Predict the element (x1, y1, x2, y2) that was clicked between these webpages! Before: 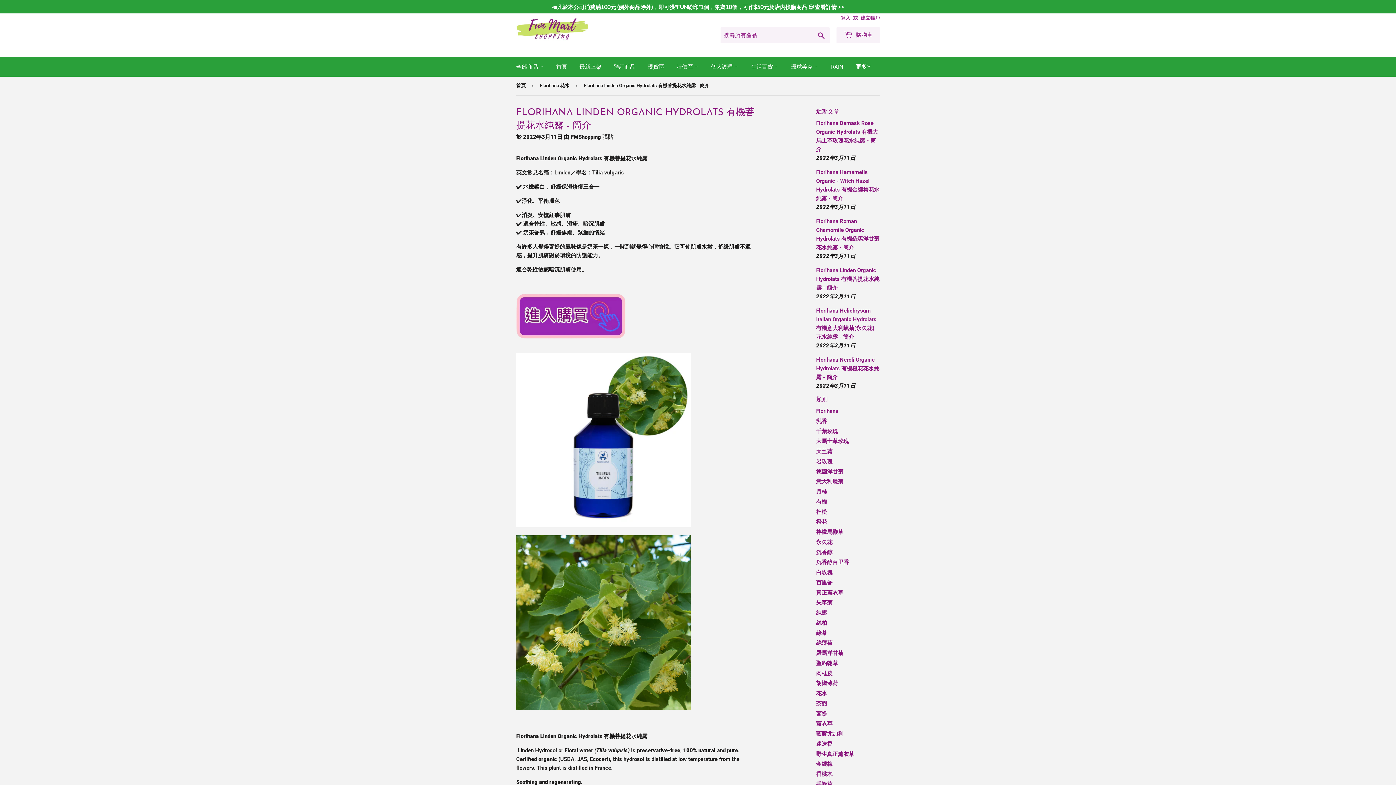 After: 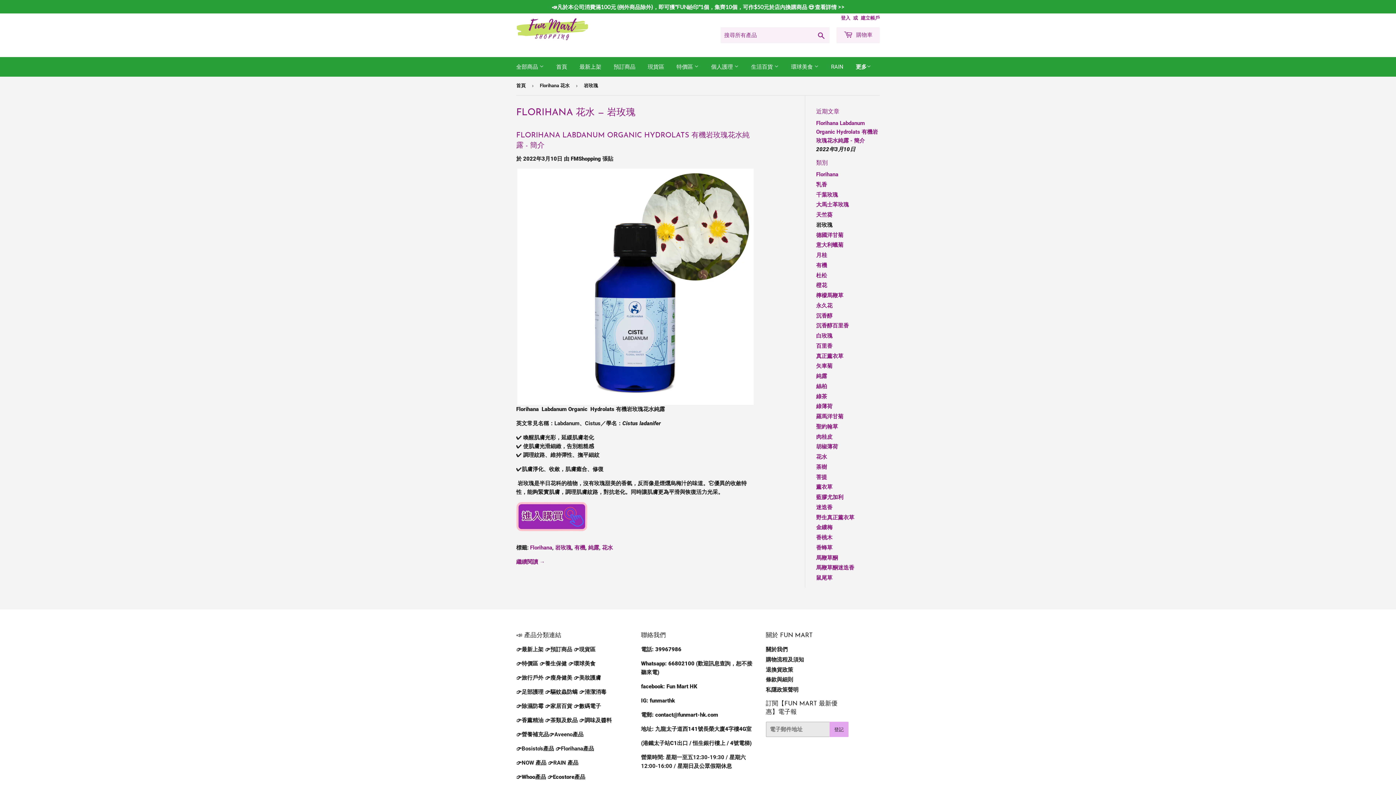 Action: bbox: (816, 458, 832, 465) label: 岩玫瑰